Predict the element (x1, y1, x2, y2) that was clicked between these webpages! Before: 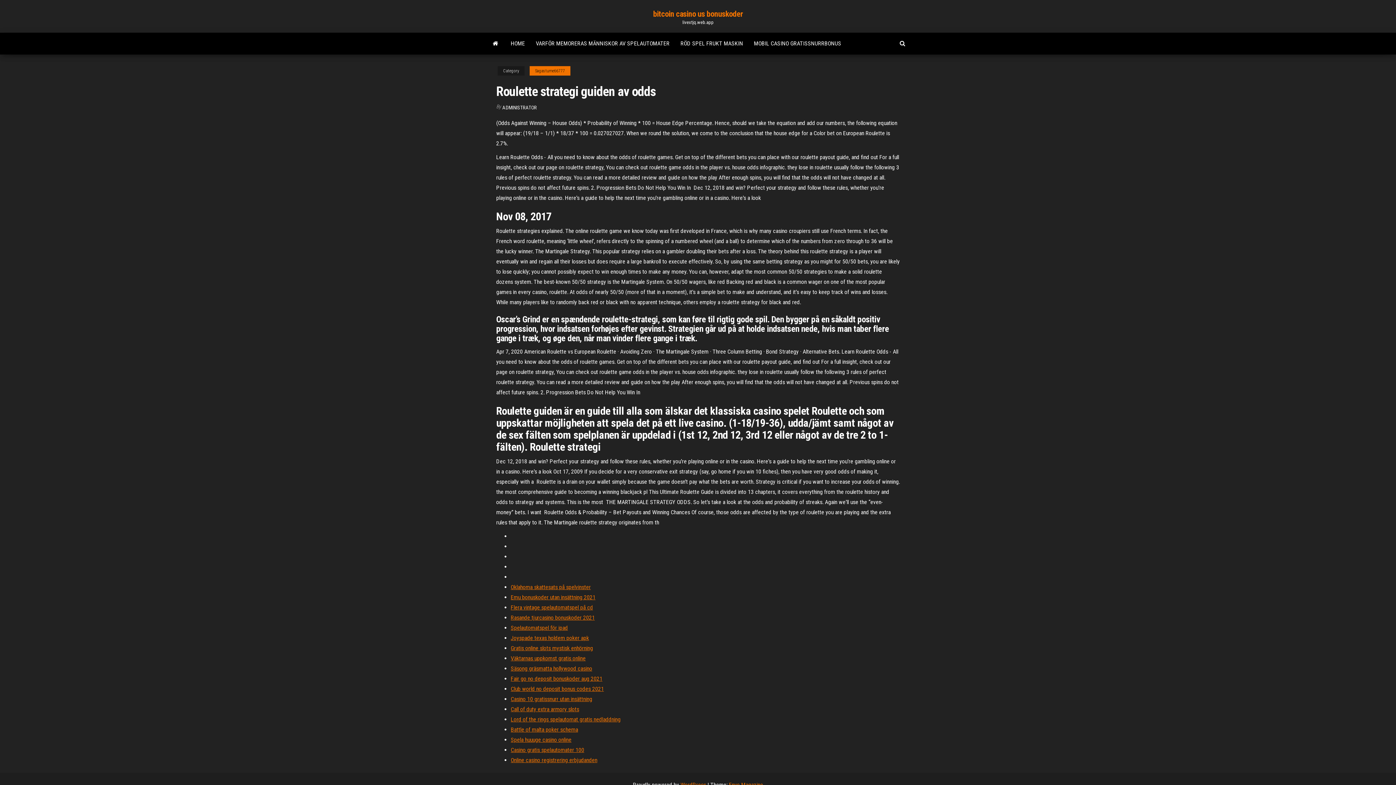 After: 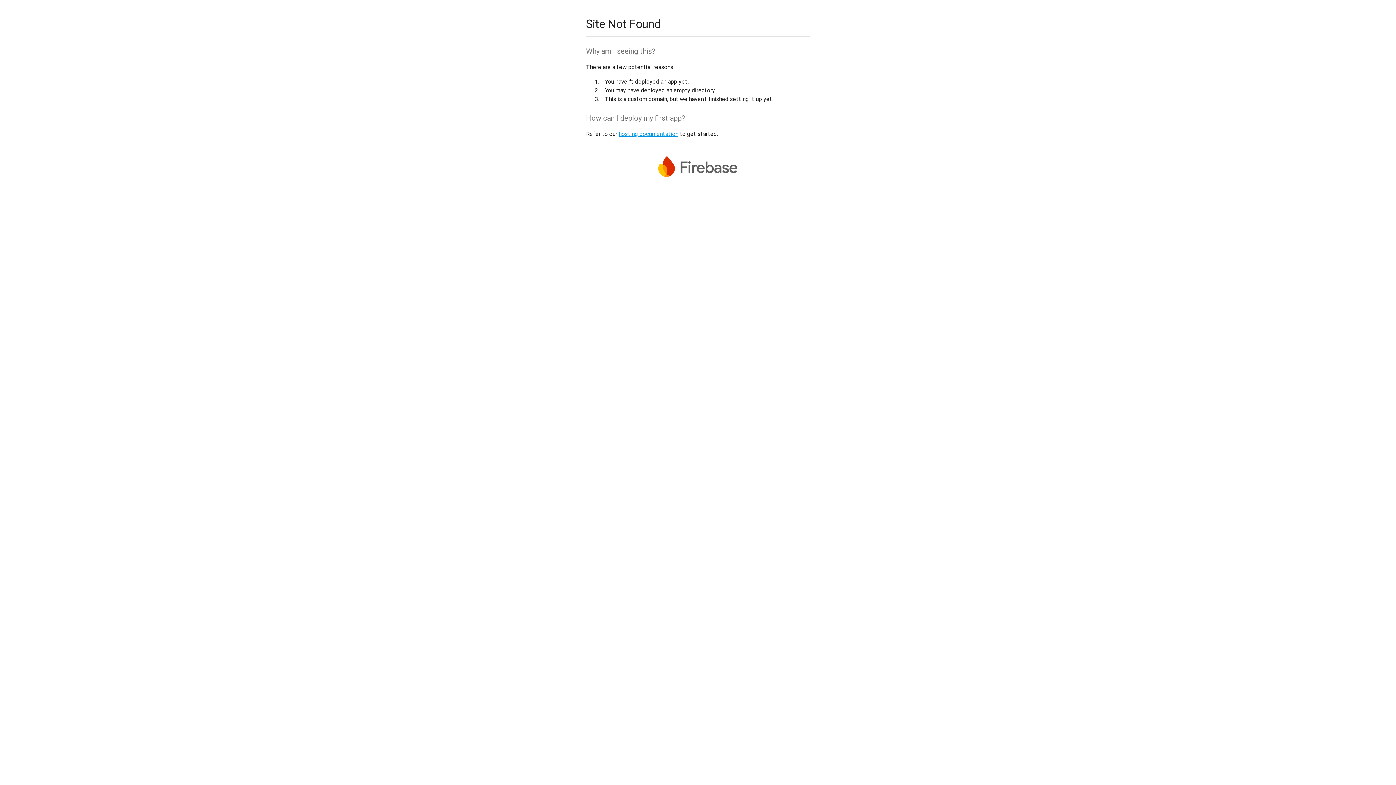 Action: label: Battle of malta poker schema bbox: (510, 726, 578, 733)